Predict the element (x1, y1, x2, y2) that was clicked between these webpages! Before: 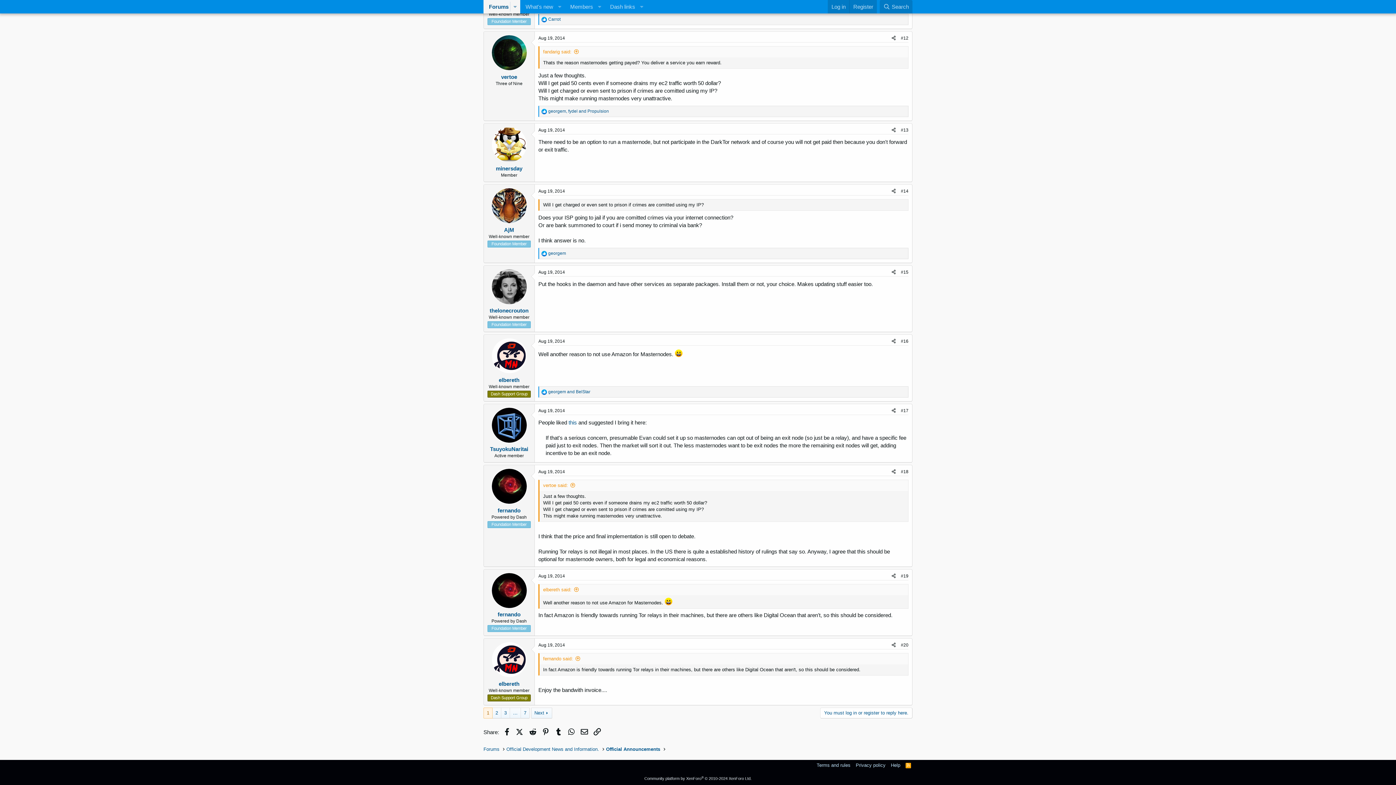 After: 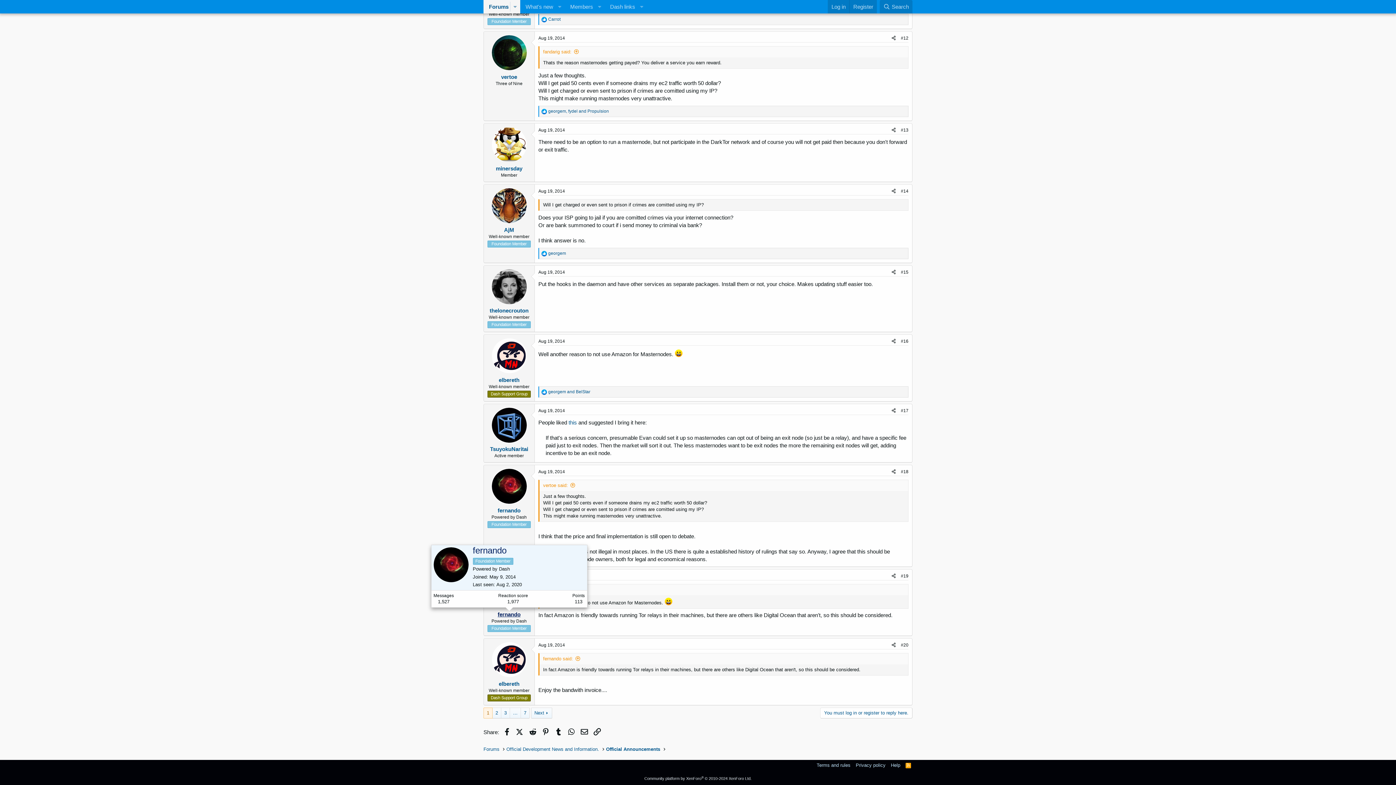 Action: label: fernando bbox: (497, 611, 520, 617)